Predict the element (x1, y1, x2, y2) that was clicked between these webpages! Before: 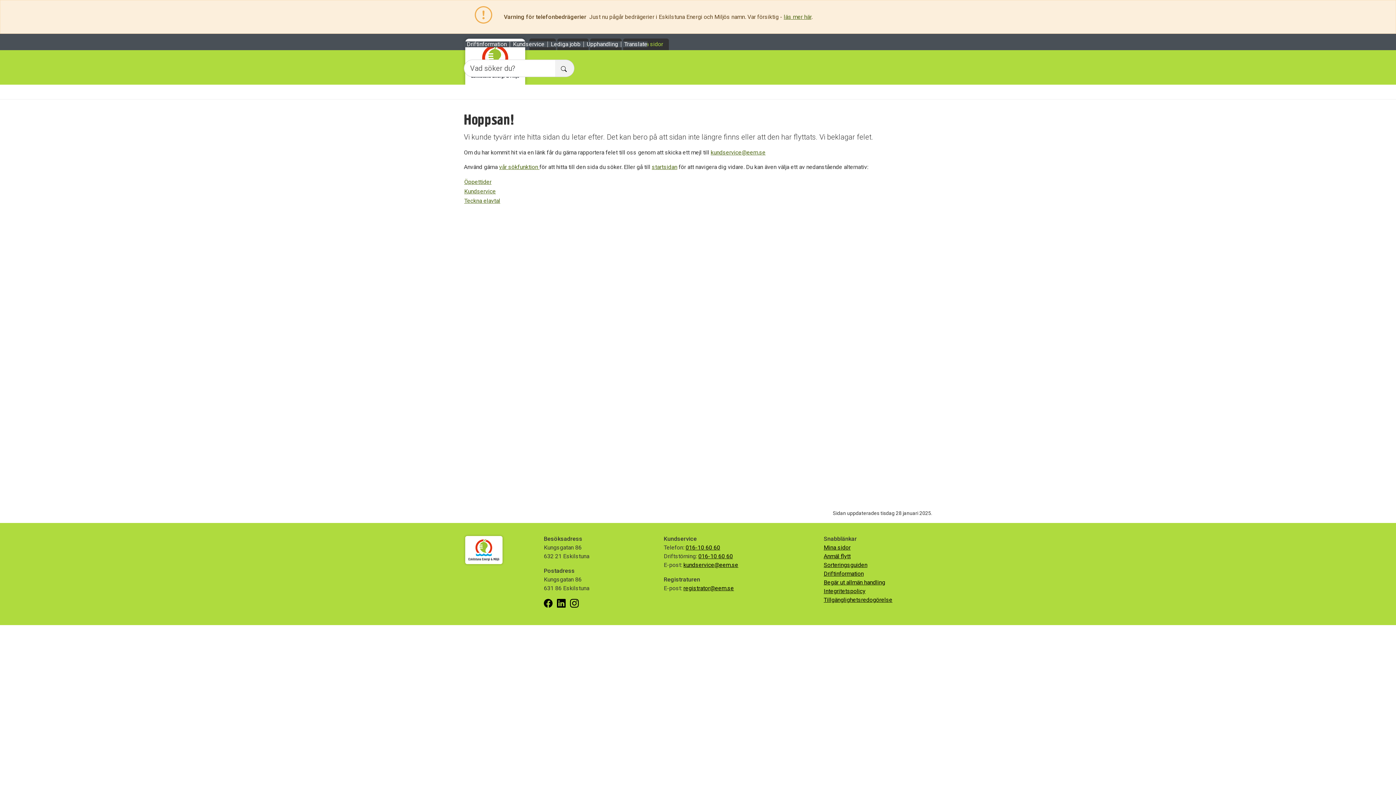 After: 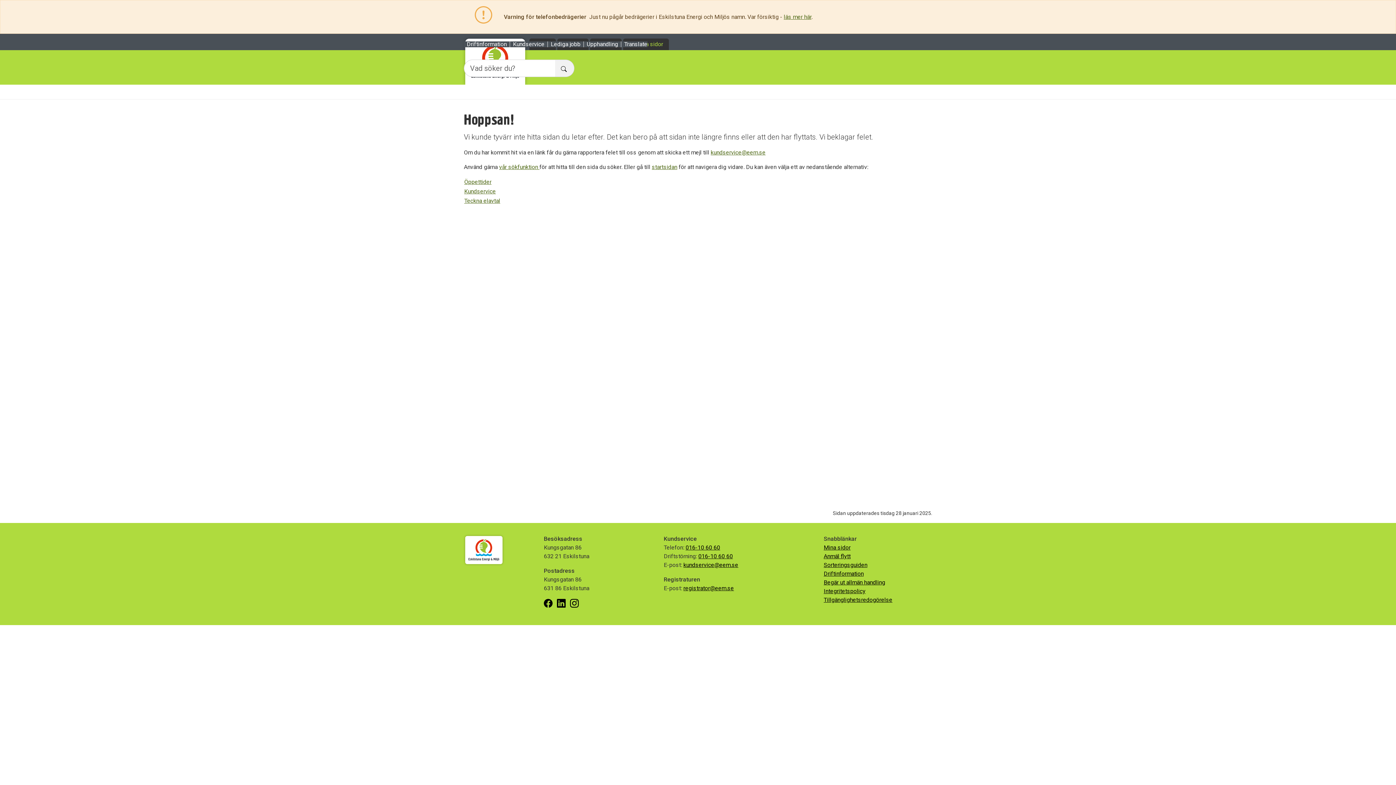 Action: label: 016-10 60 60 bbox: (698, 553, 733, 560)